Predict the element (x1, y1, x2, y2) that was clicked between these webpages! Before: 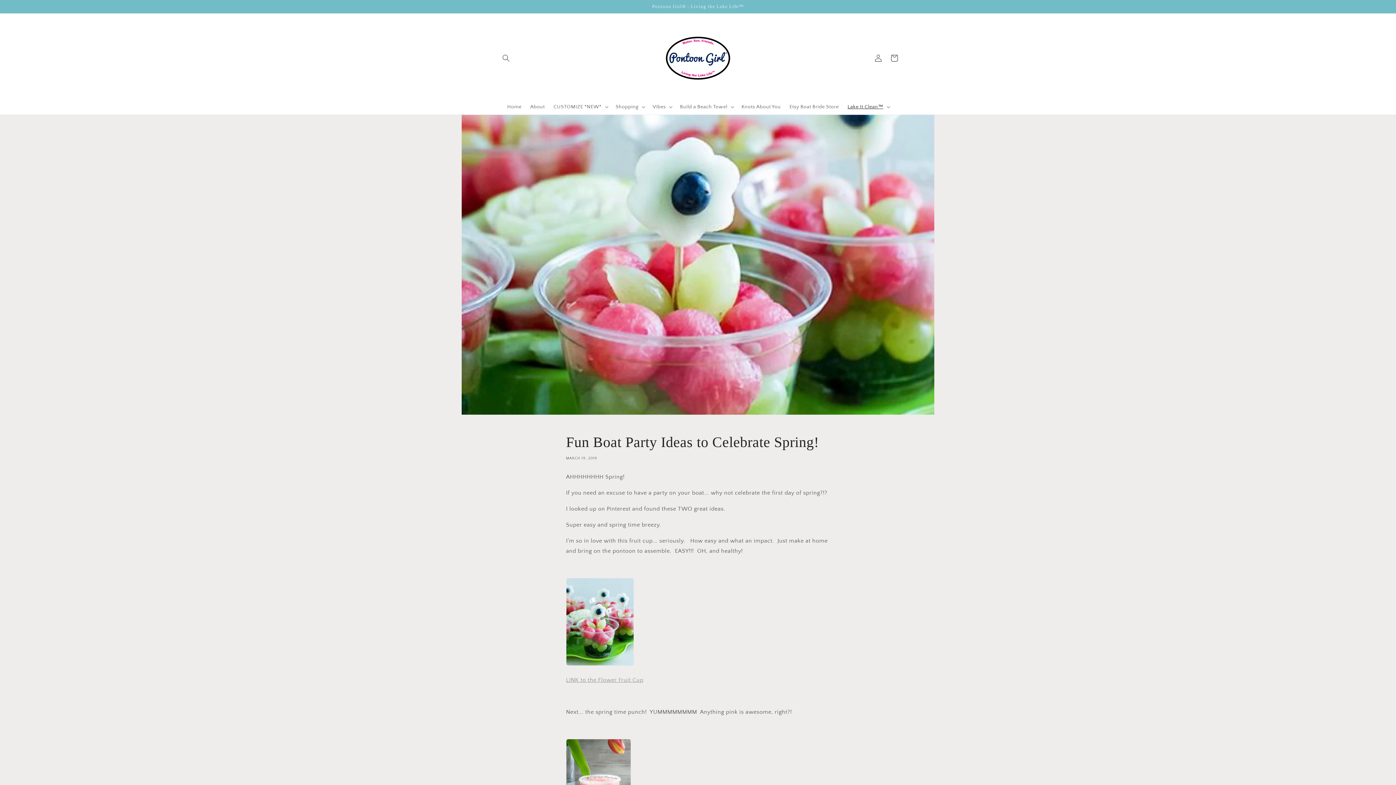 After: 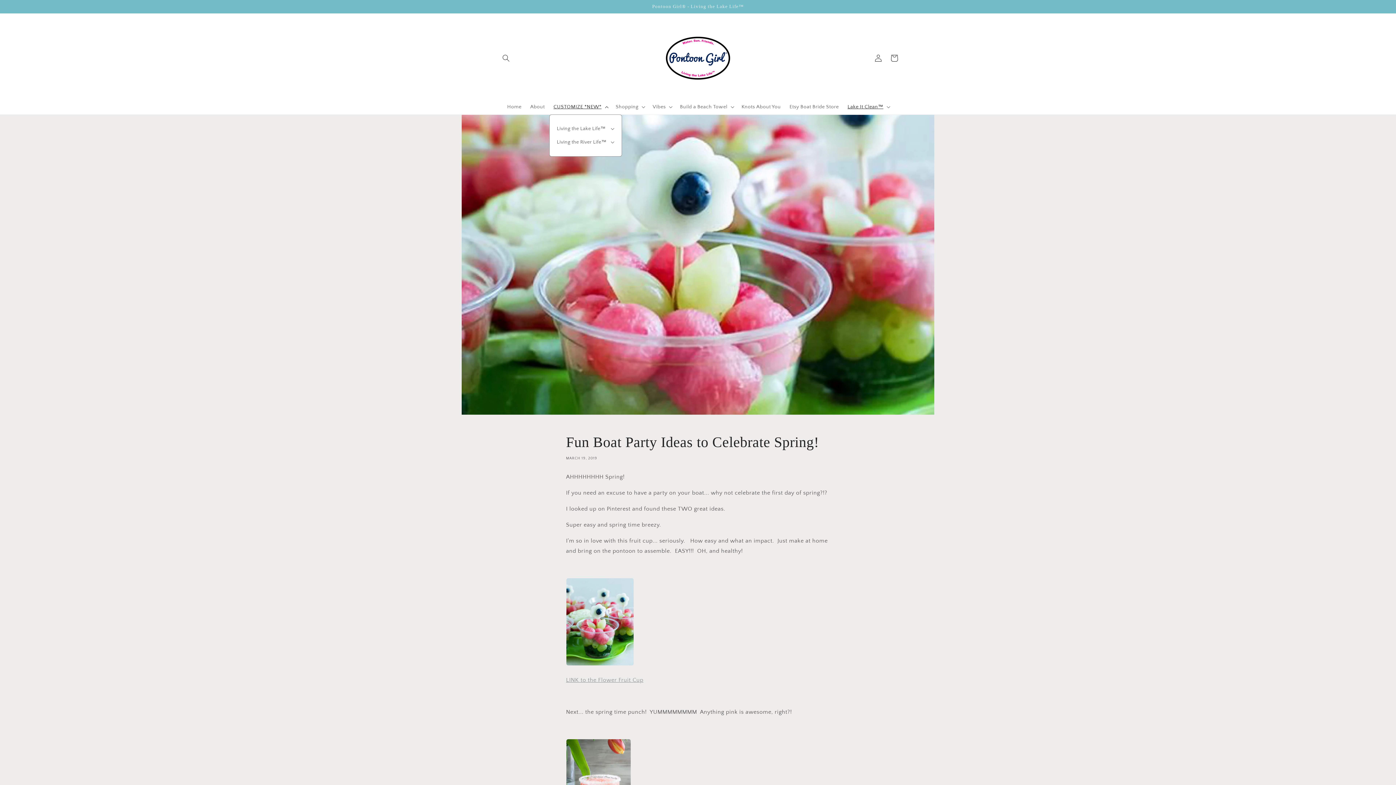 Action: label: CUSTOMIZE *NEW* bbox: (549, 99, 611, 114)